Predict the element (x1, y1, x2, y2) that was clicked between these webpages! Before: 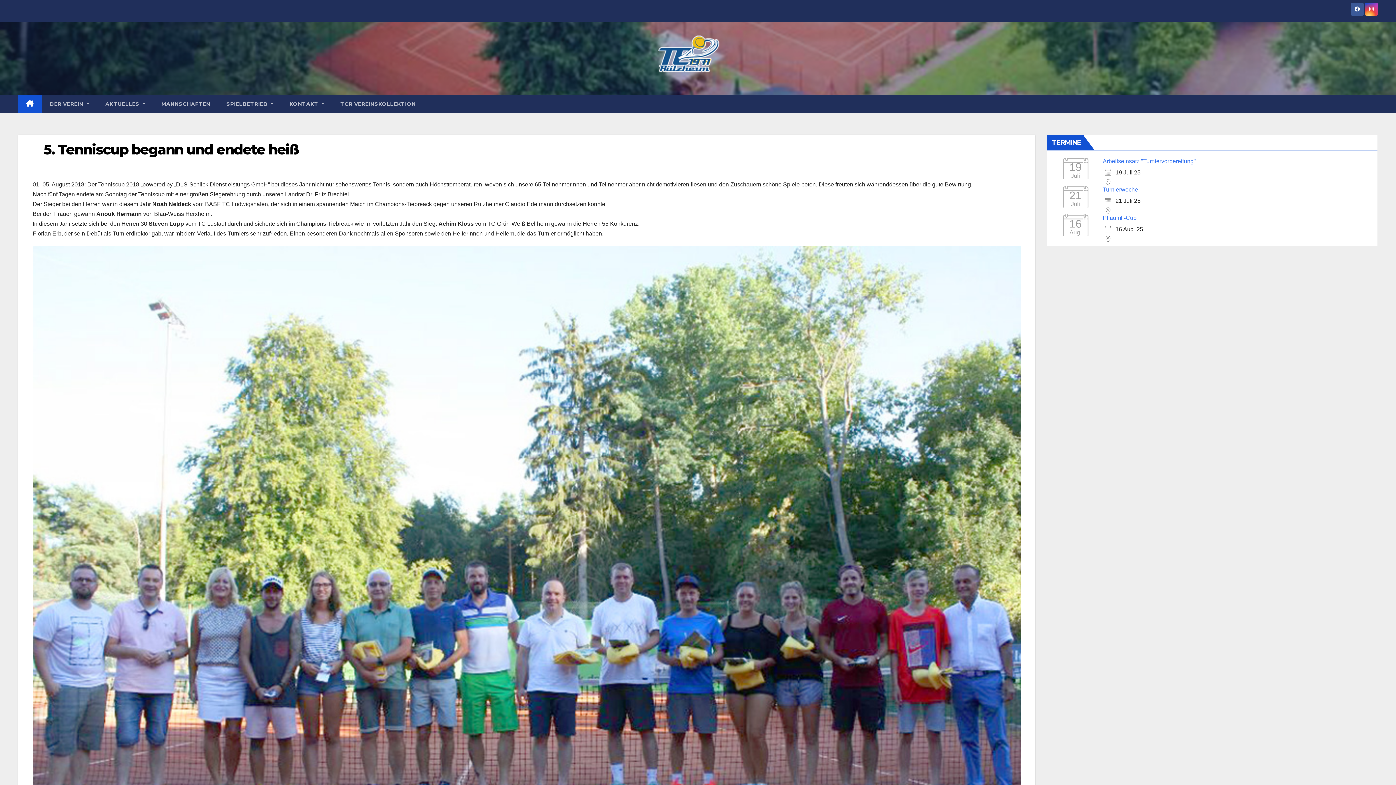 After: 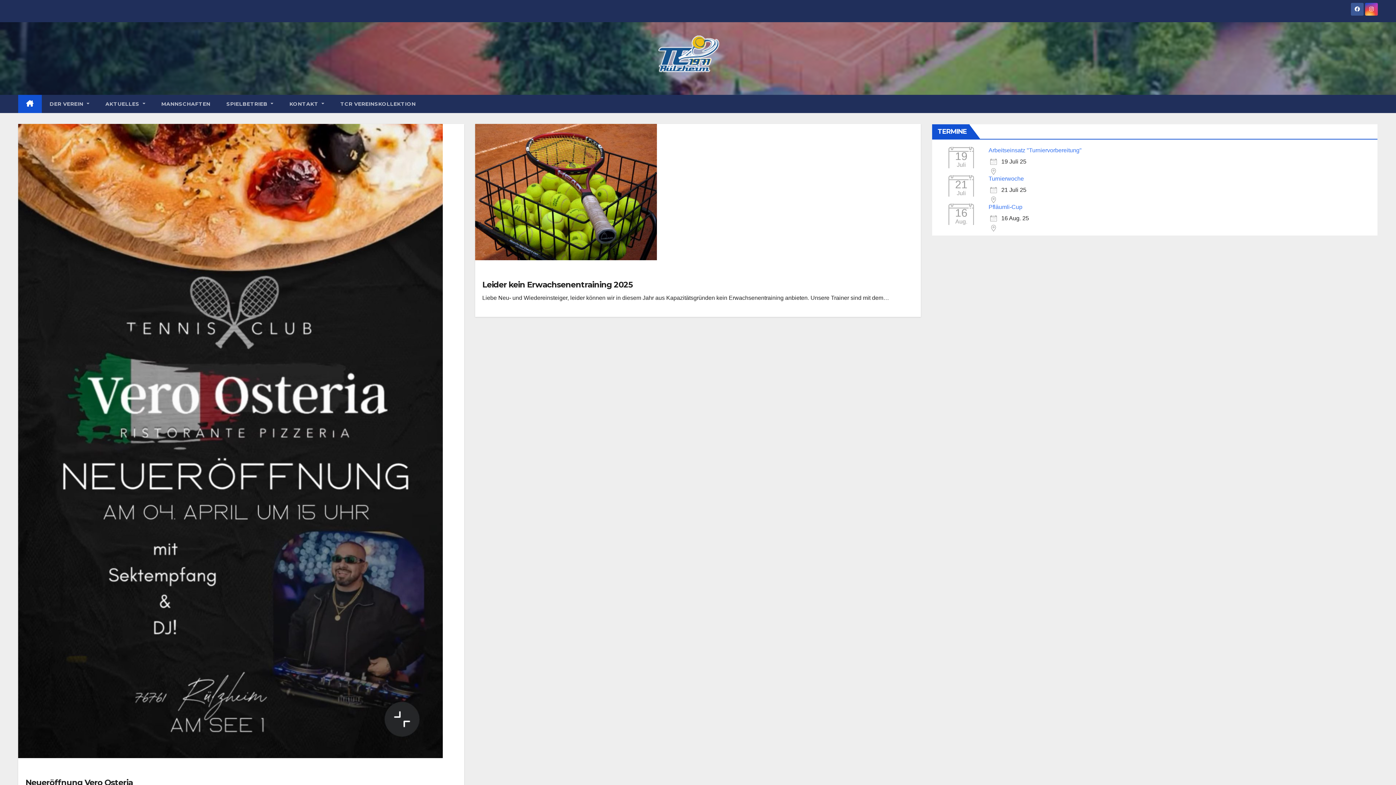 Action: bbox: (18, 94, 41, 113)